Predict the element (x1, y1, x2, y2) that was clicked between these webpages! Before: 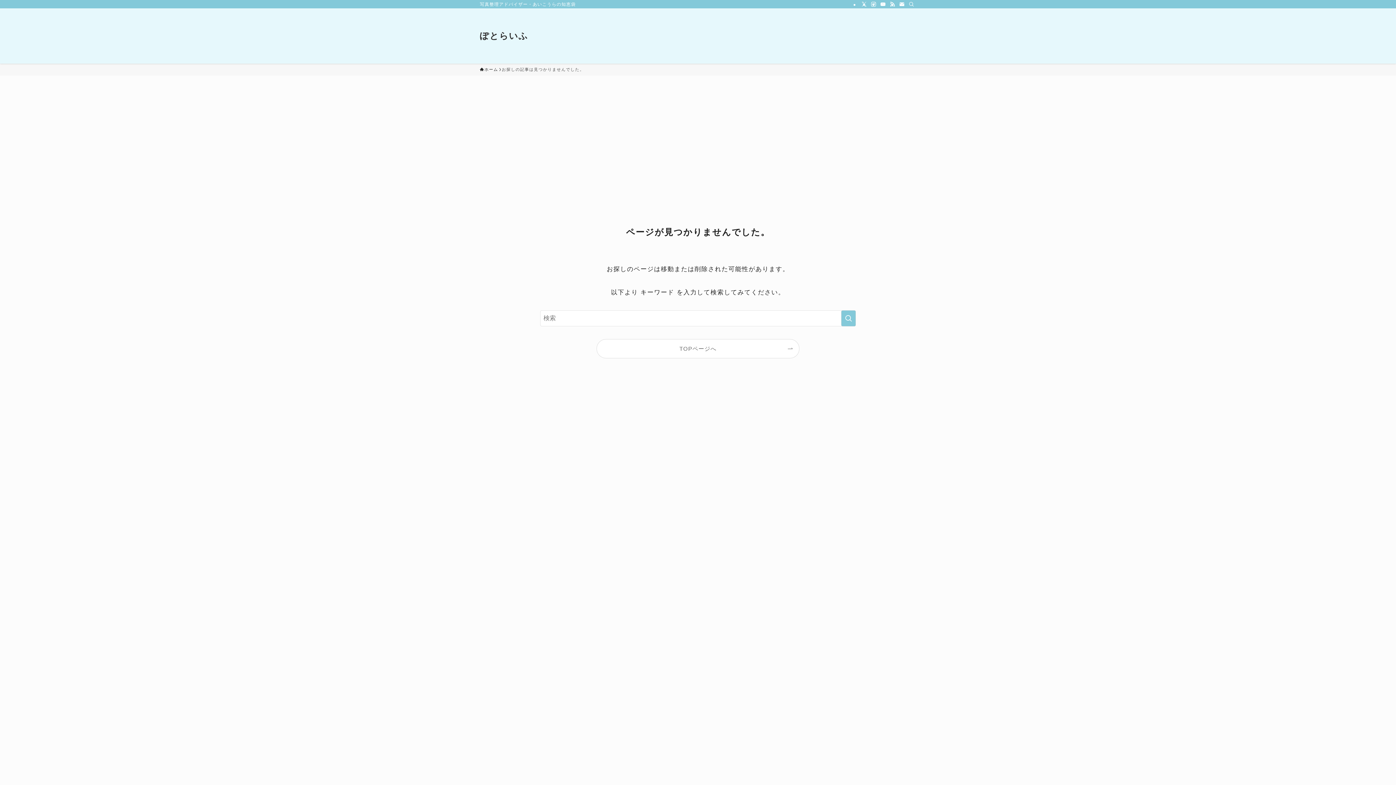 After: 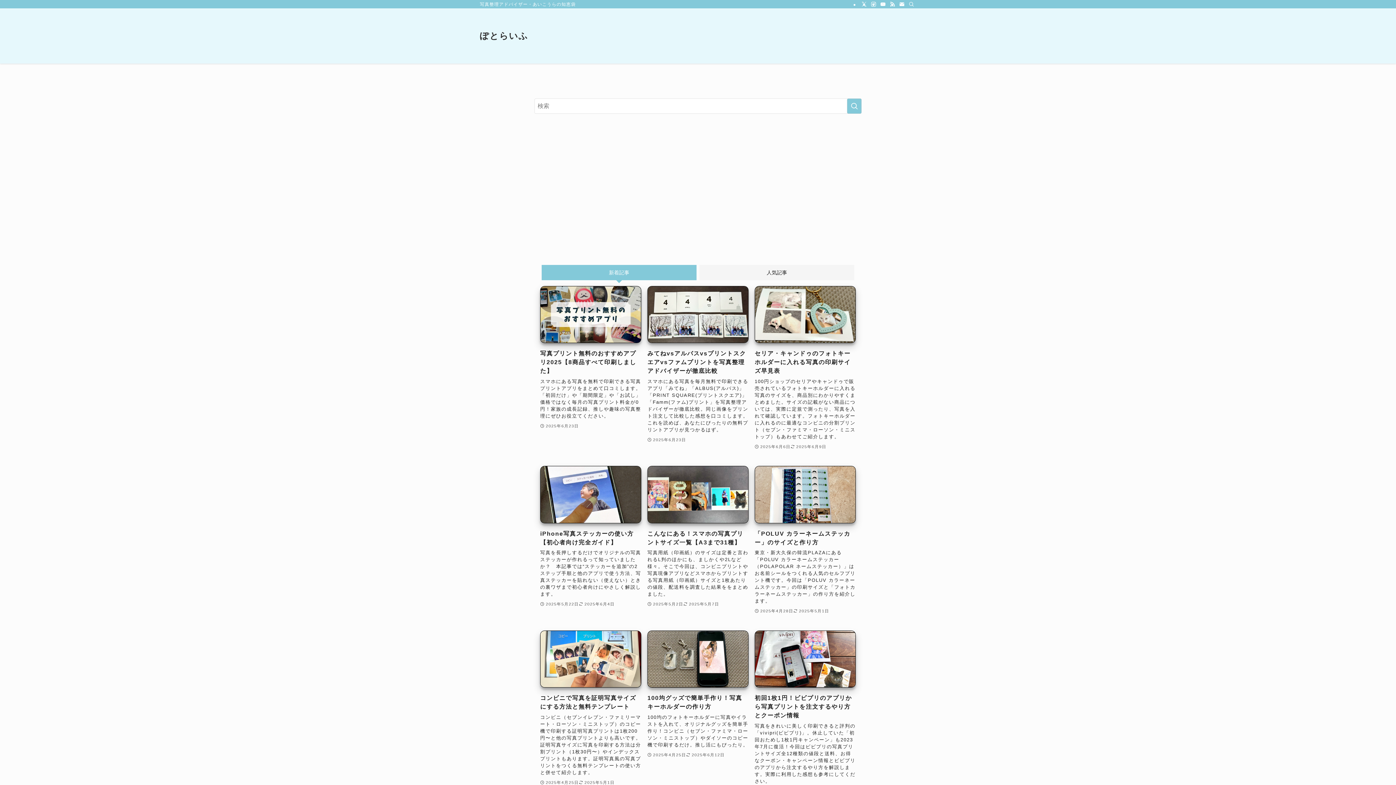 Action: bbox: (597, 339, 799, 358) label: TOPページへ